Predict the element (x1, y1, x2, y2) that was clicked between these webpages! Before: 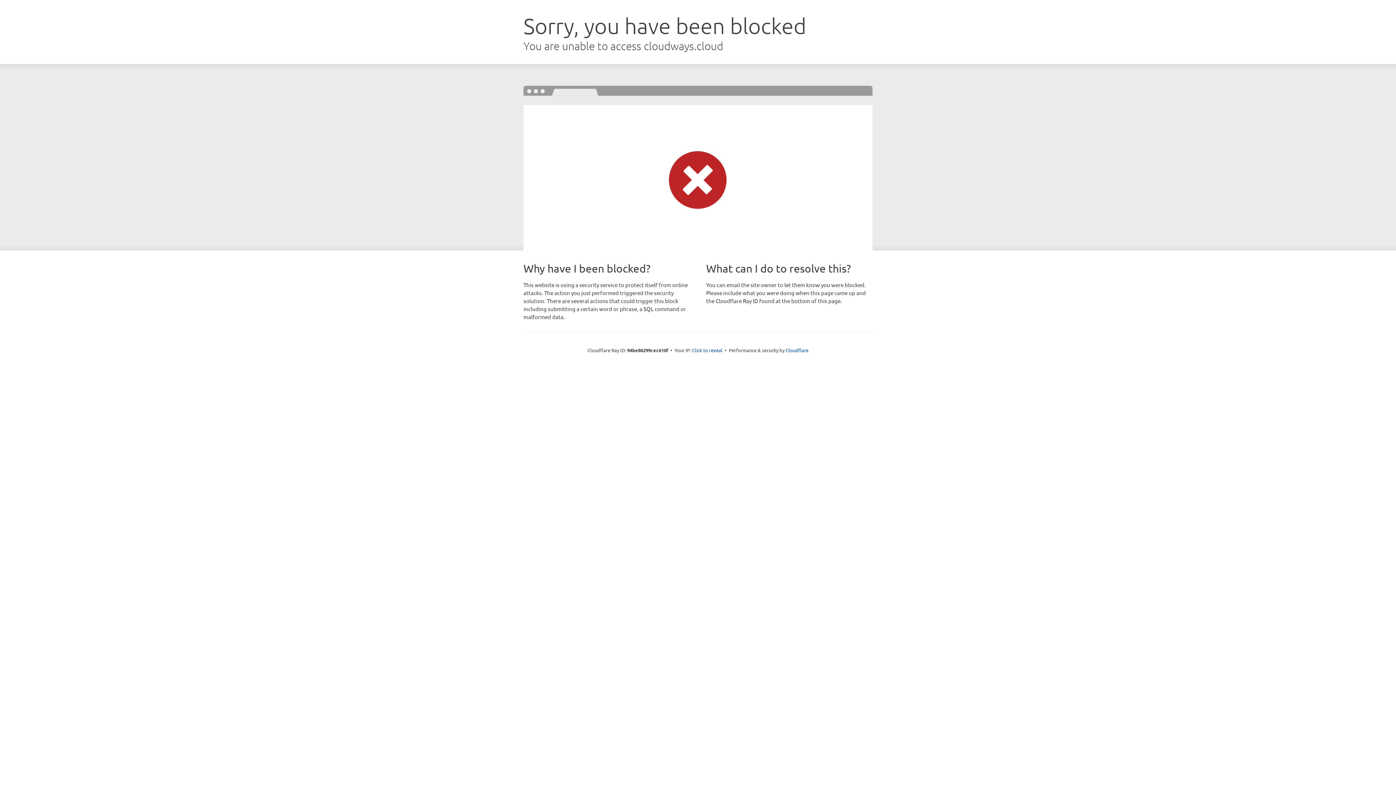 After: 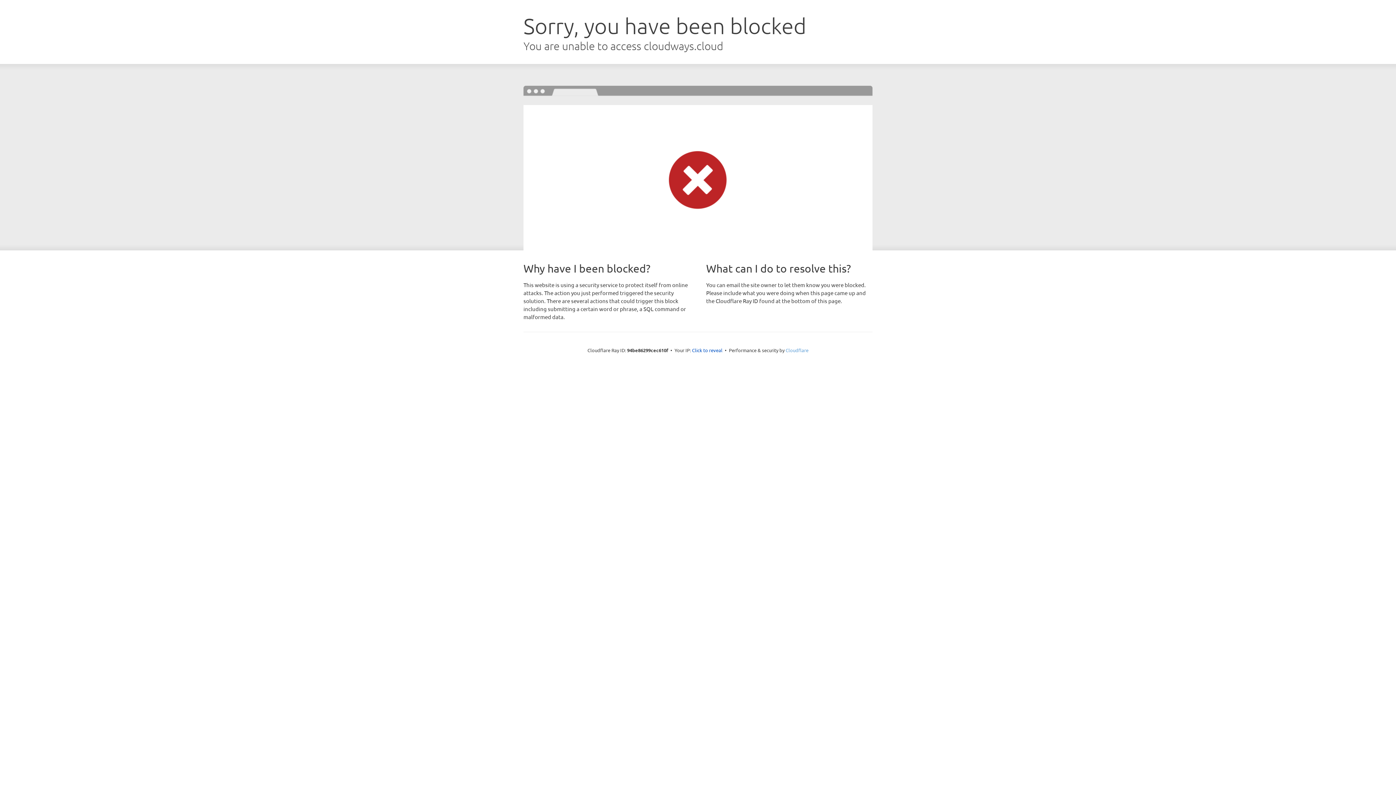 Action: label: Cloudflare bbox: (785, 347, 808, 353)